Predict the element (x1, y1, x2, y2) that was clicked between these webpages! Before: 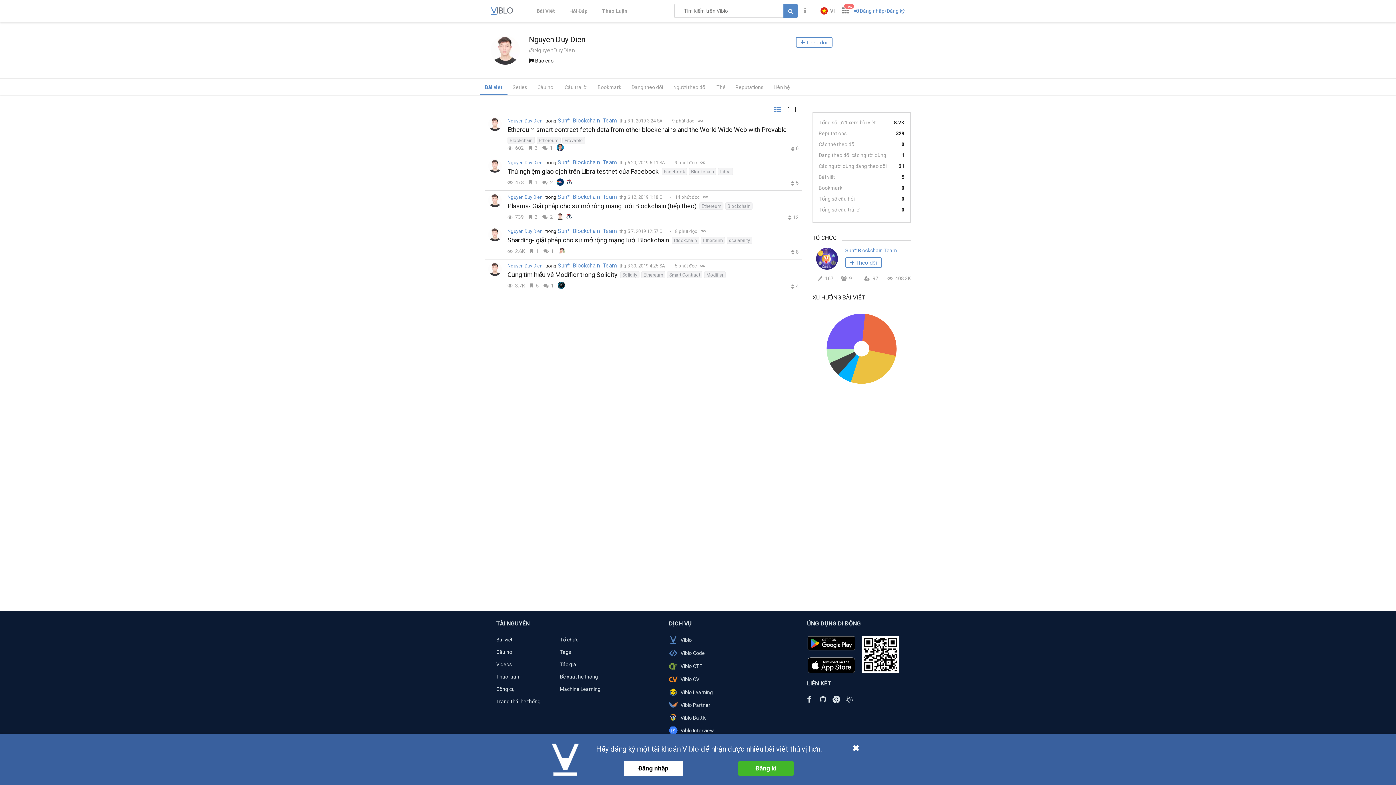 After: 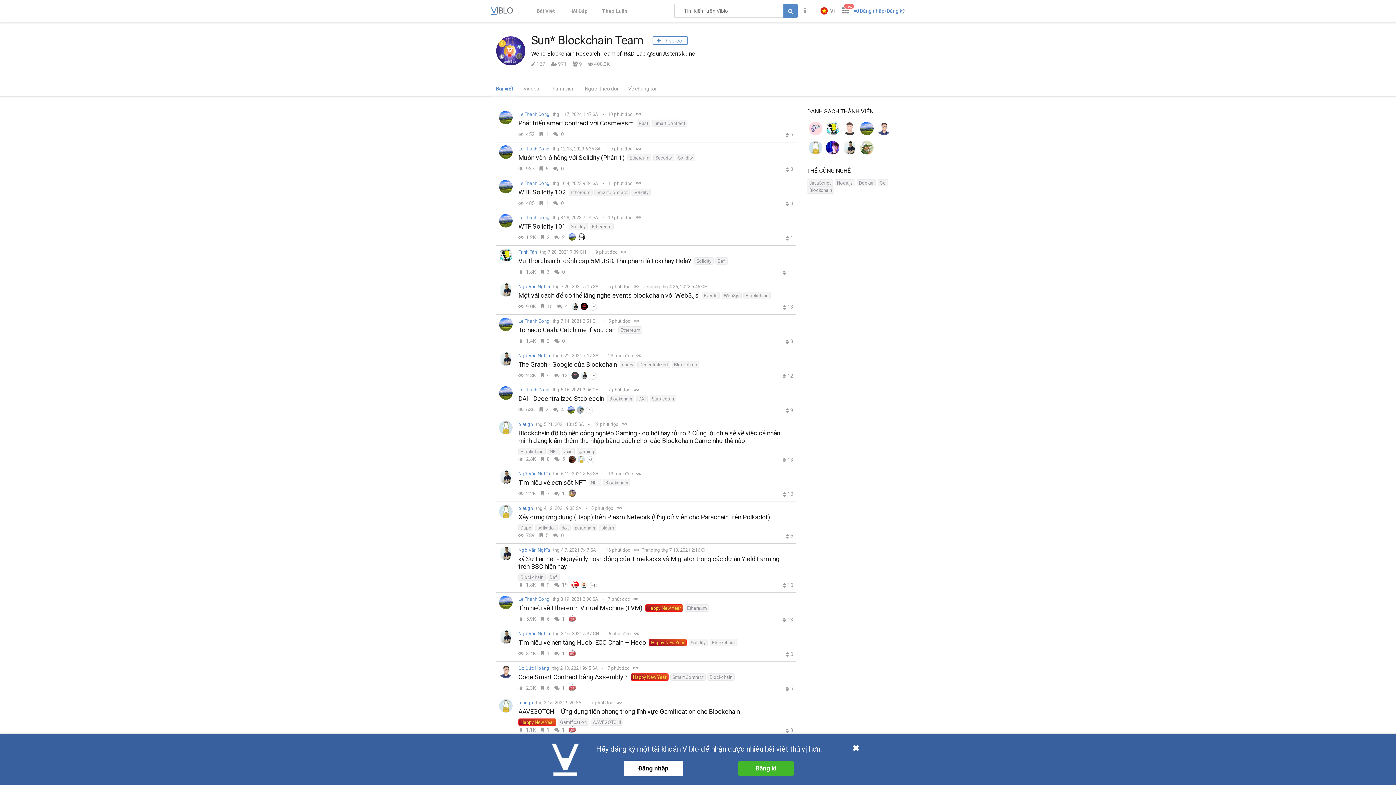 Action: label: Sun* Blockchain Team bbox: (557, 159, 616, 165)